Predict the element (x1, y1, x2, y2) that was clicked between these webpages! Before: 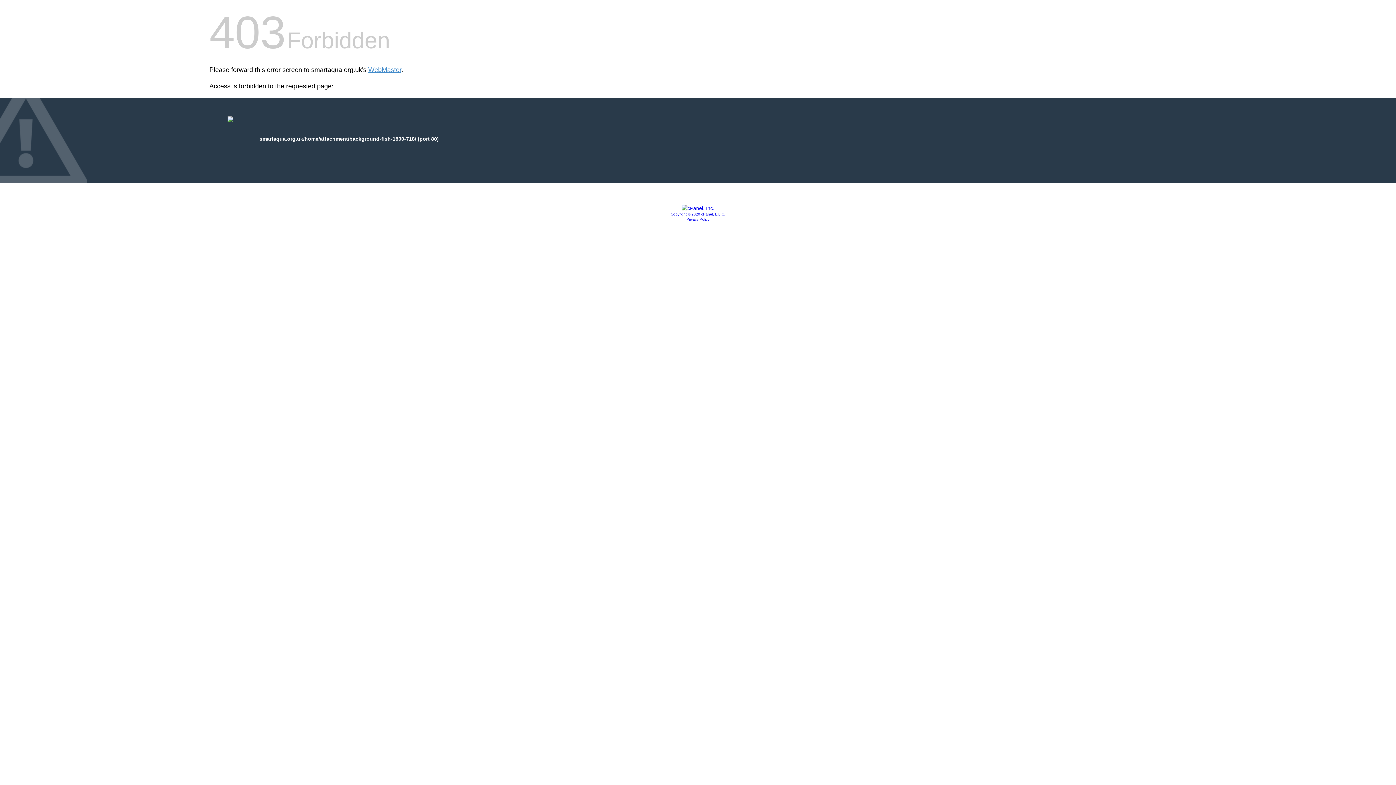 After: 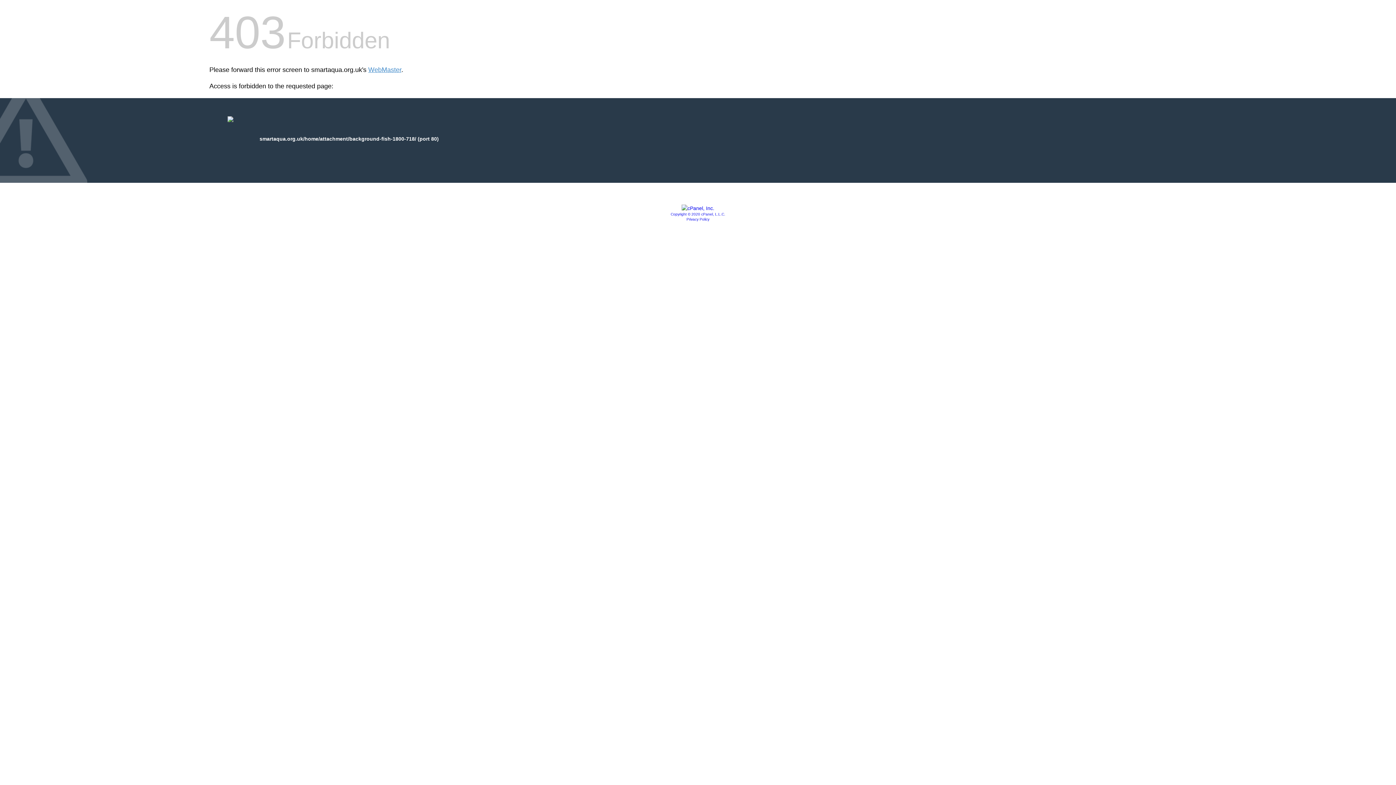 Action: bbox: (670, 212, 725, 216) label: Copyright © 2020 cPanel, L.L.C.